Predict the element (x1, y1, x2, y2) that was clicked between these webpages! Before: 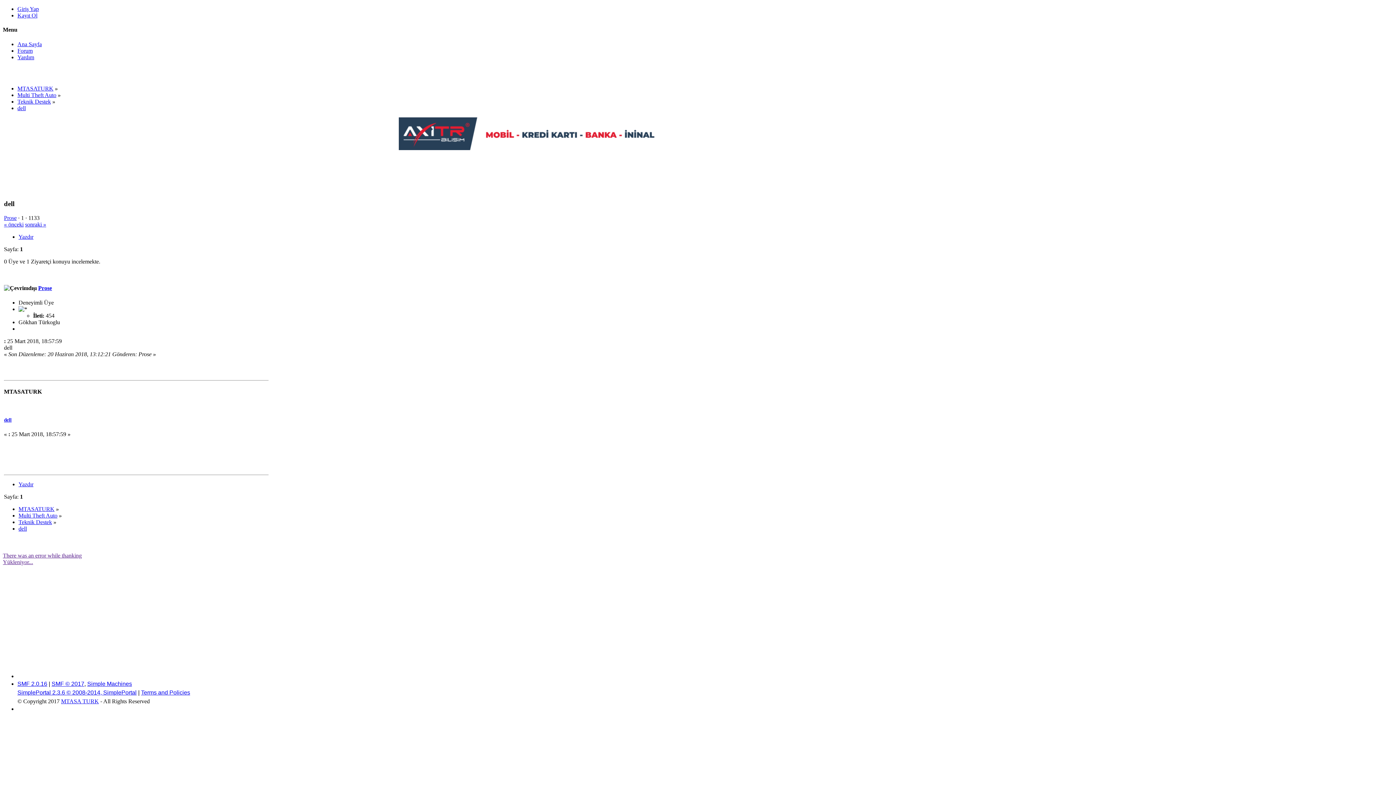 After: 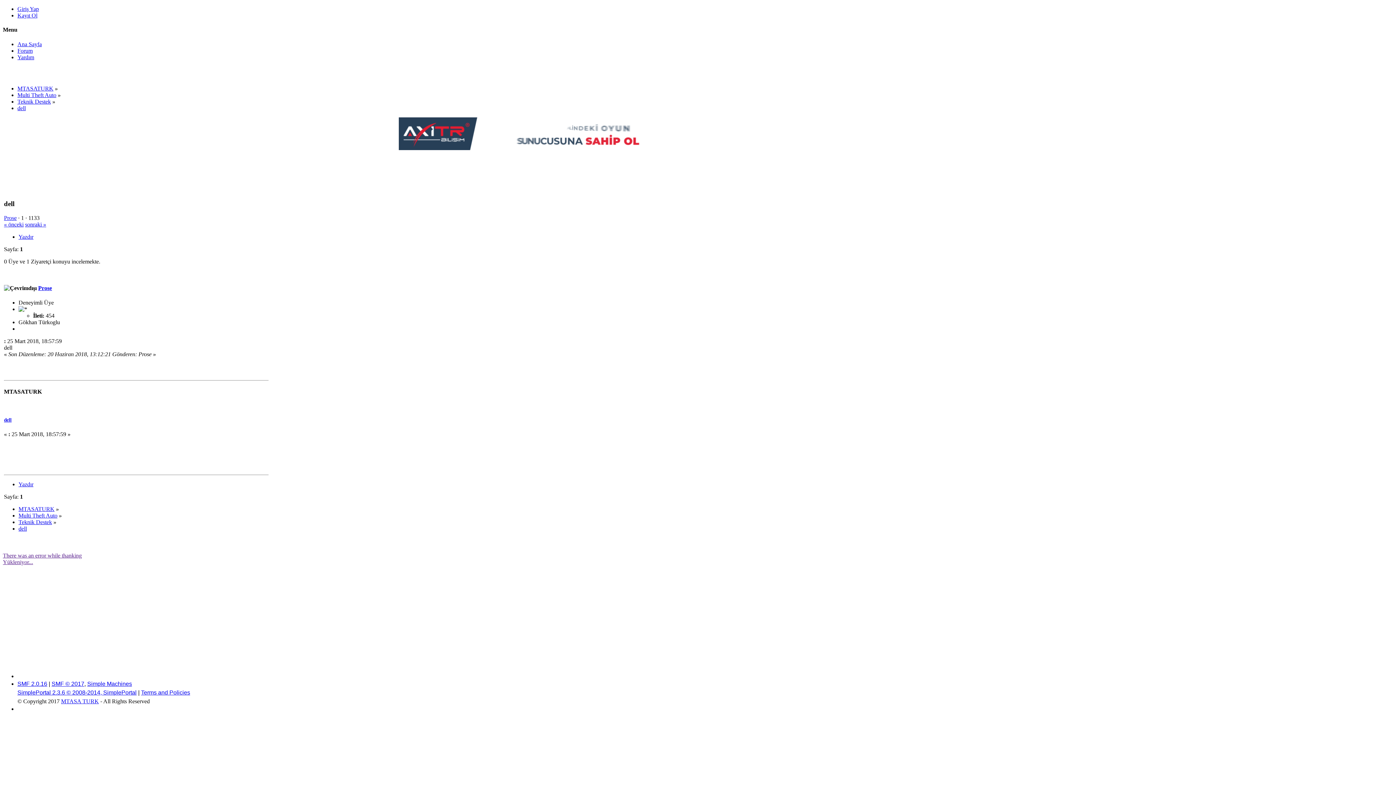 Action: label: SimplePortal 2.3.6 © 2008-2014, SimplePortal bbox: (17, 689, 136, 695)